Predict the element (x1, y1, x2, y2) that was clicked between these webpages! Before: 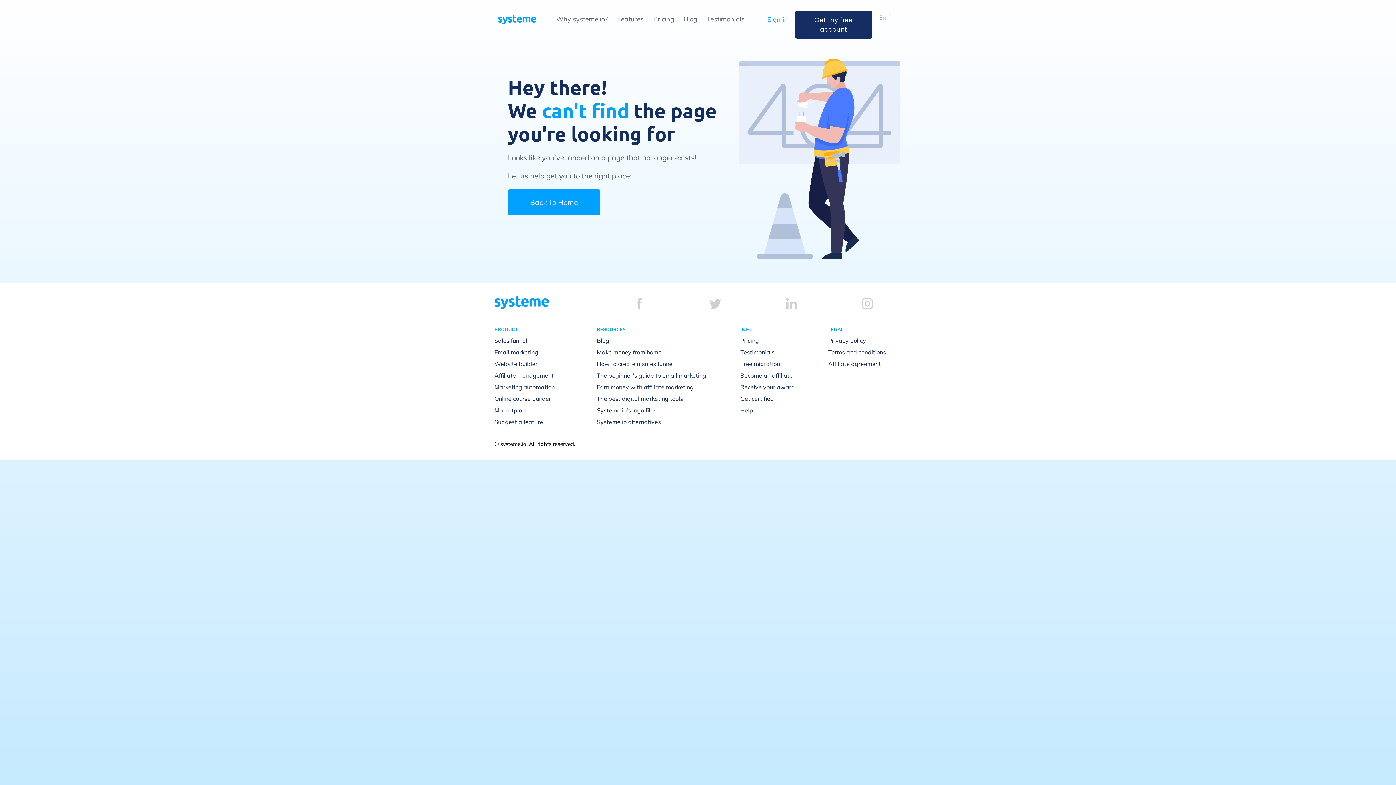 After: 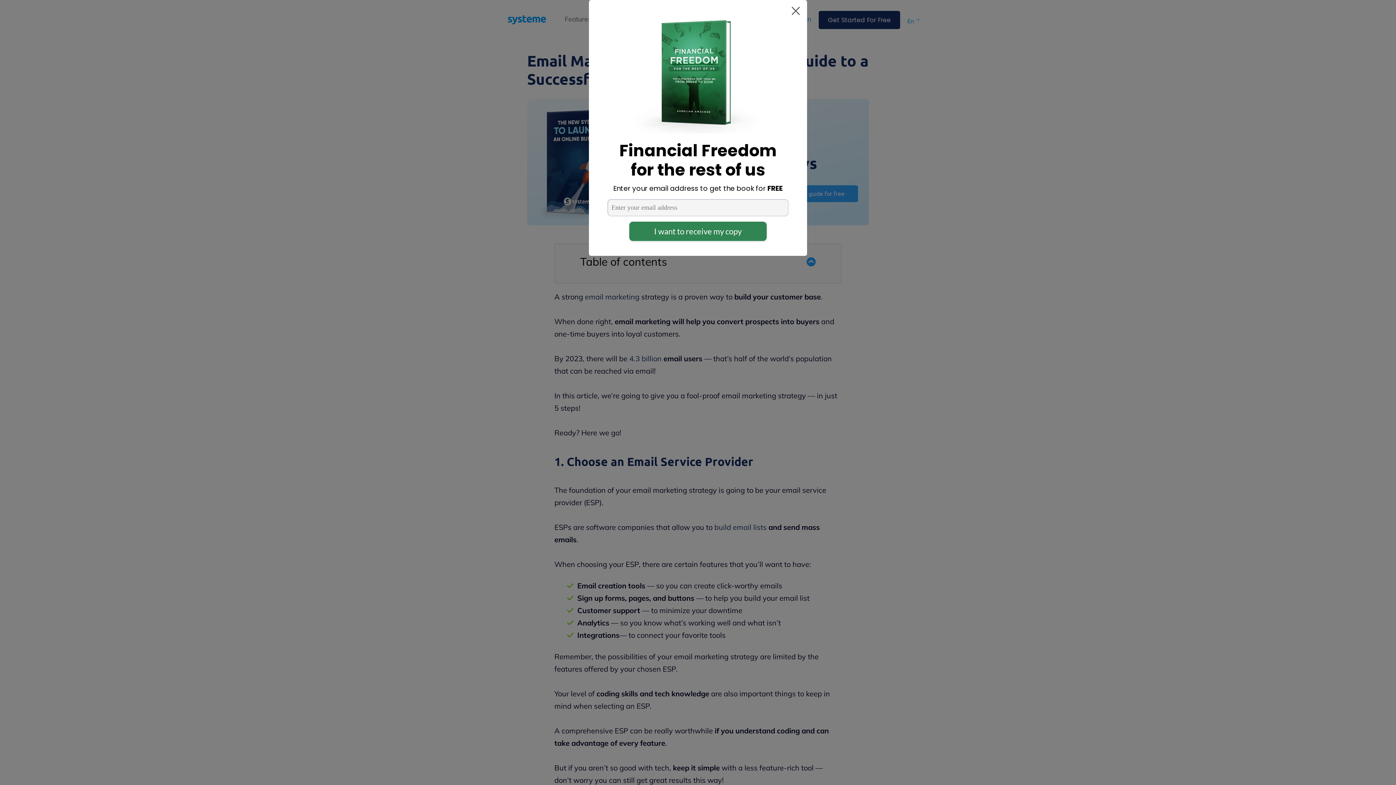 Action: bbox: (597, 371, 706, 379) label: The beginner’s guide to email marketing